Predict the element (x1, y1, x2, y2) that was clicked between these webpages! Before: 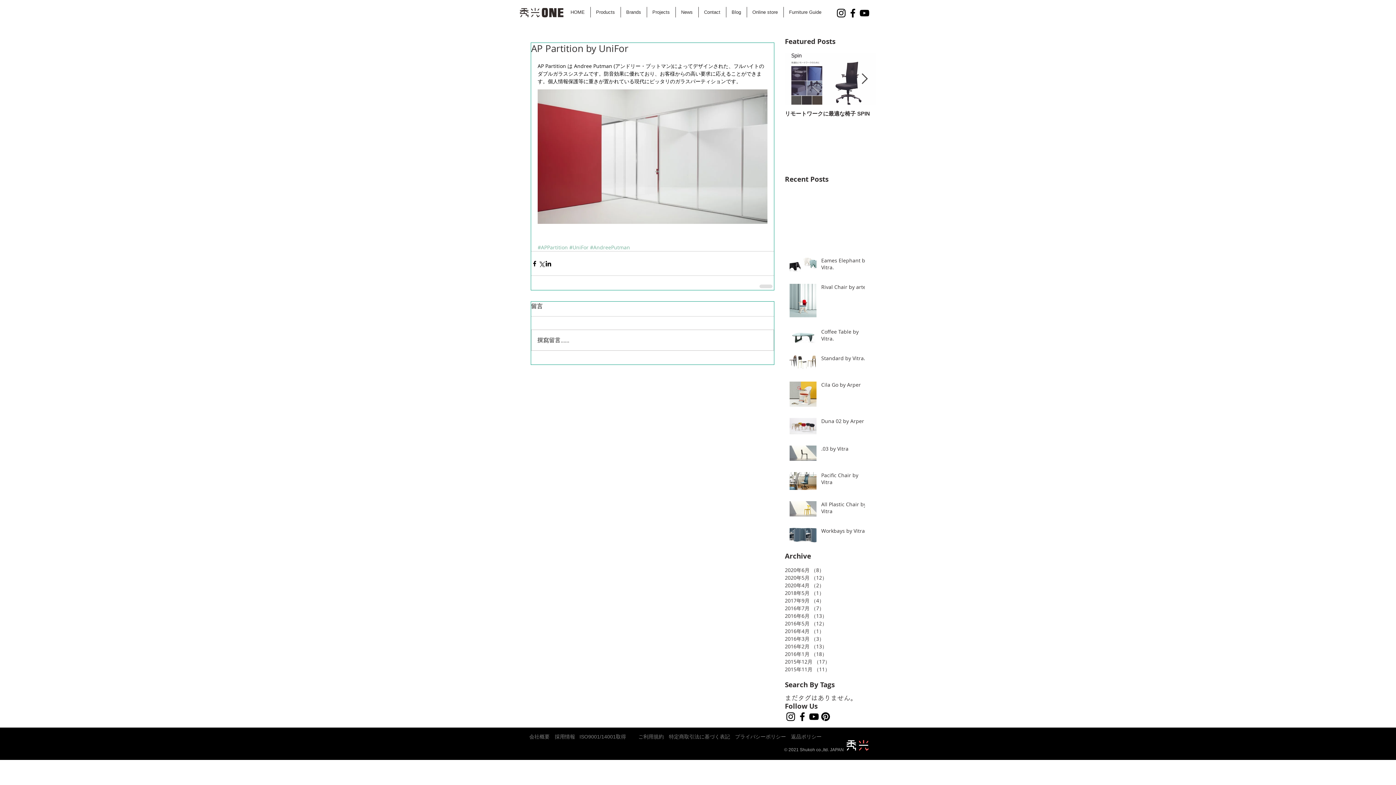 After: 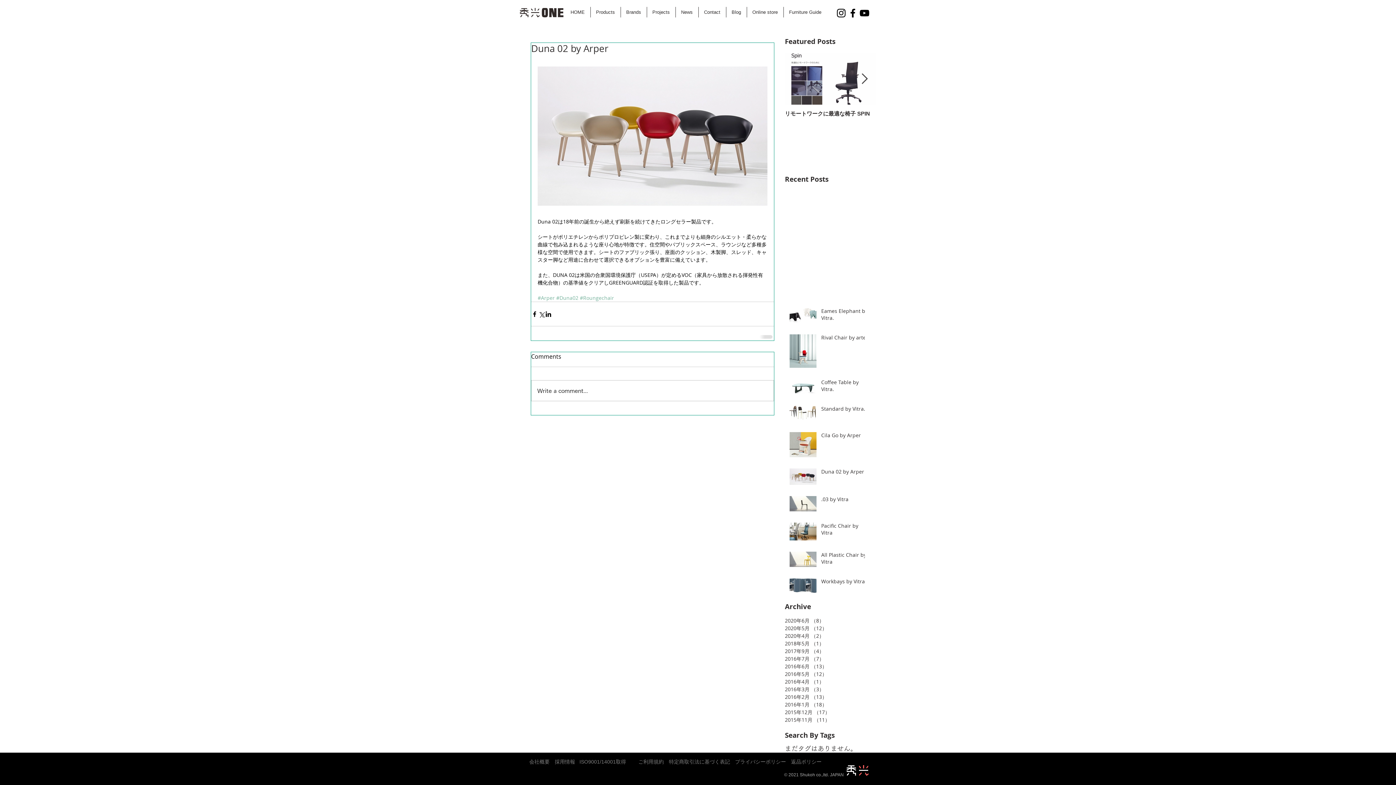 Action: bbox: (821, 417, 869, 427) label: Duna 02 by Arper